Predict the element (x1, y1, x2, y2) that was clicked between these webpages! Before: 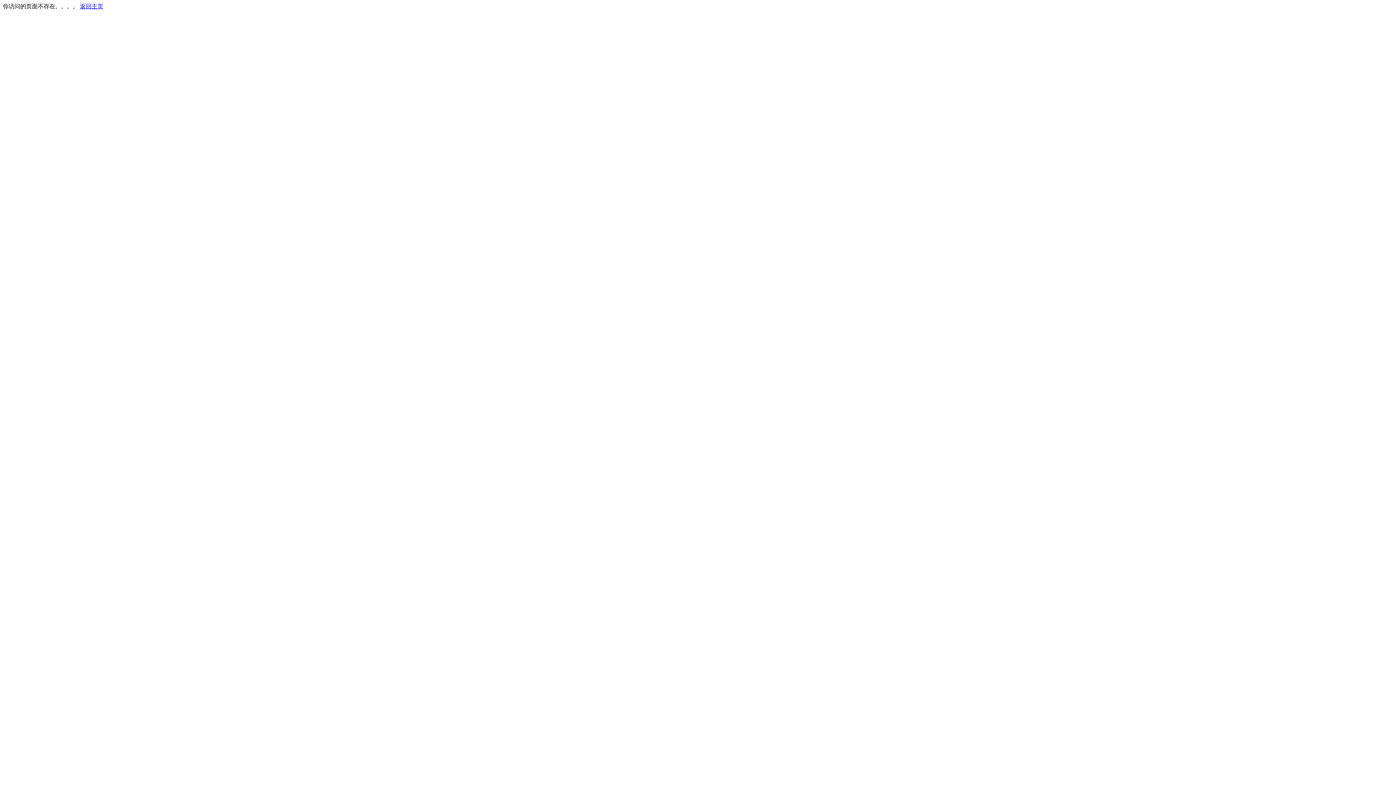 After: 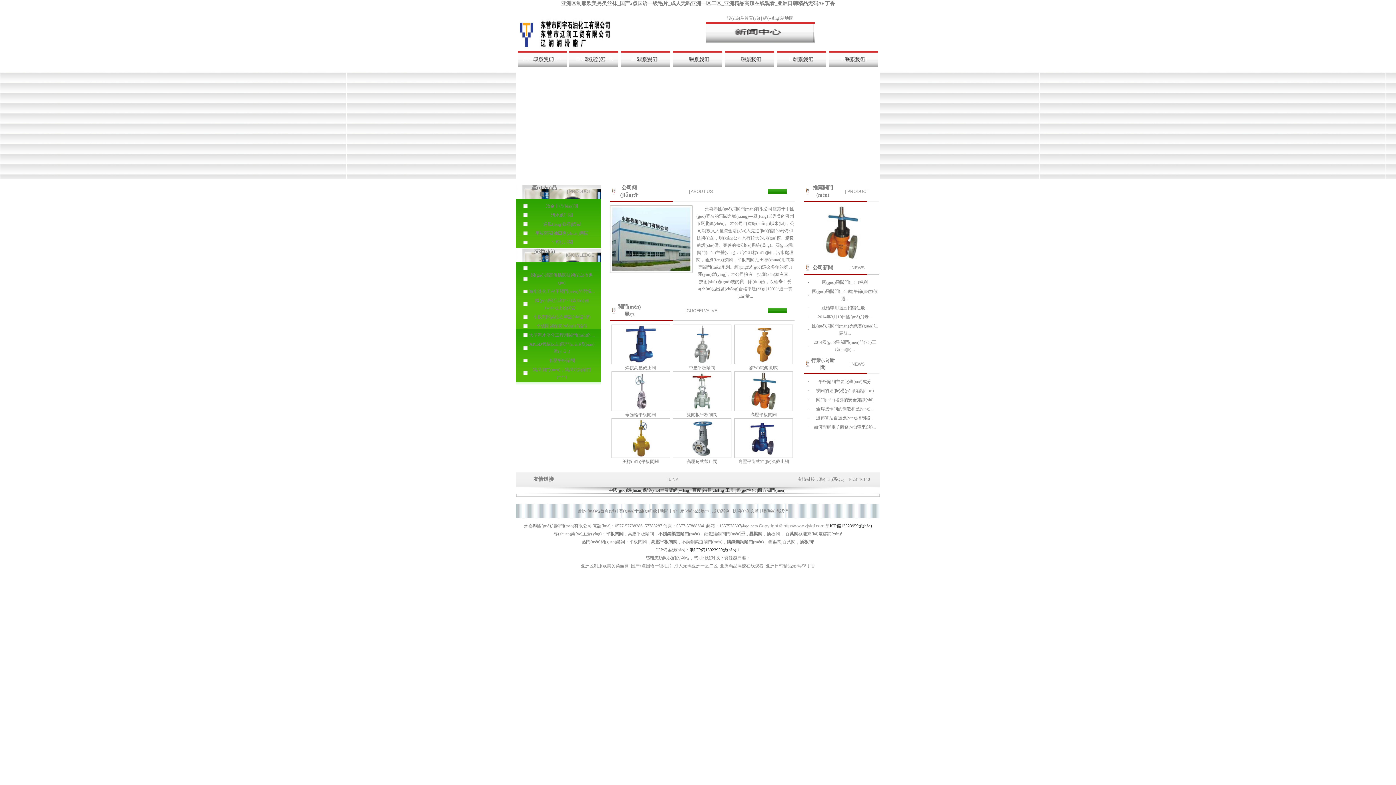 Action: bbox: (80, 3, 103, 9) label: 返回主页